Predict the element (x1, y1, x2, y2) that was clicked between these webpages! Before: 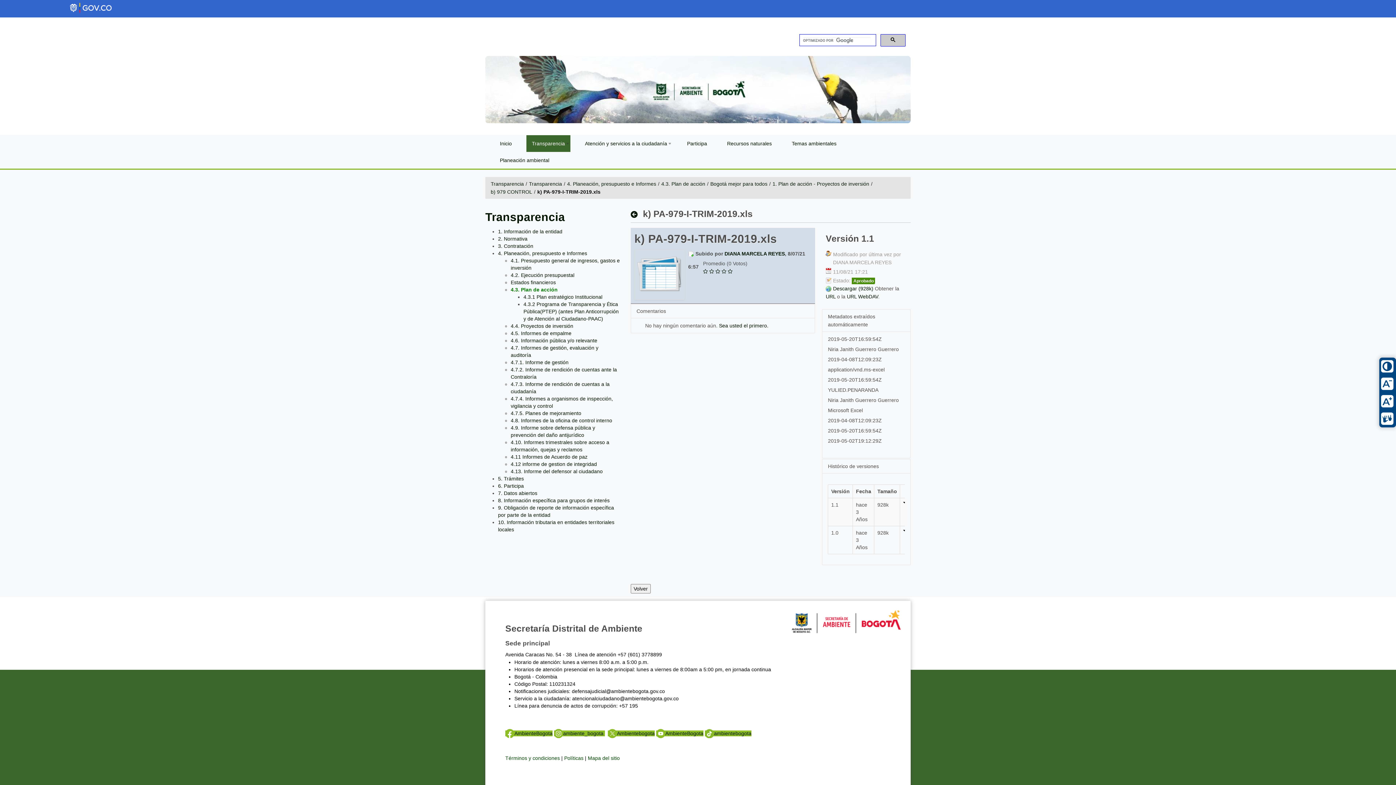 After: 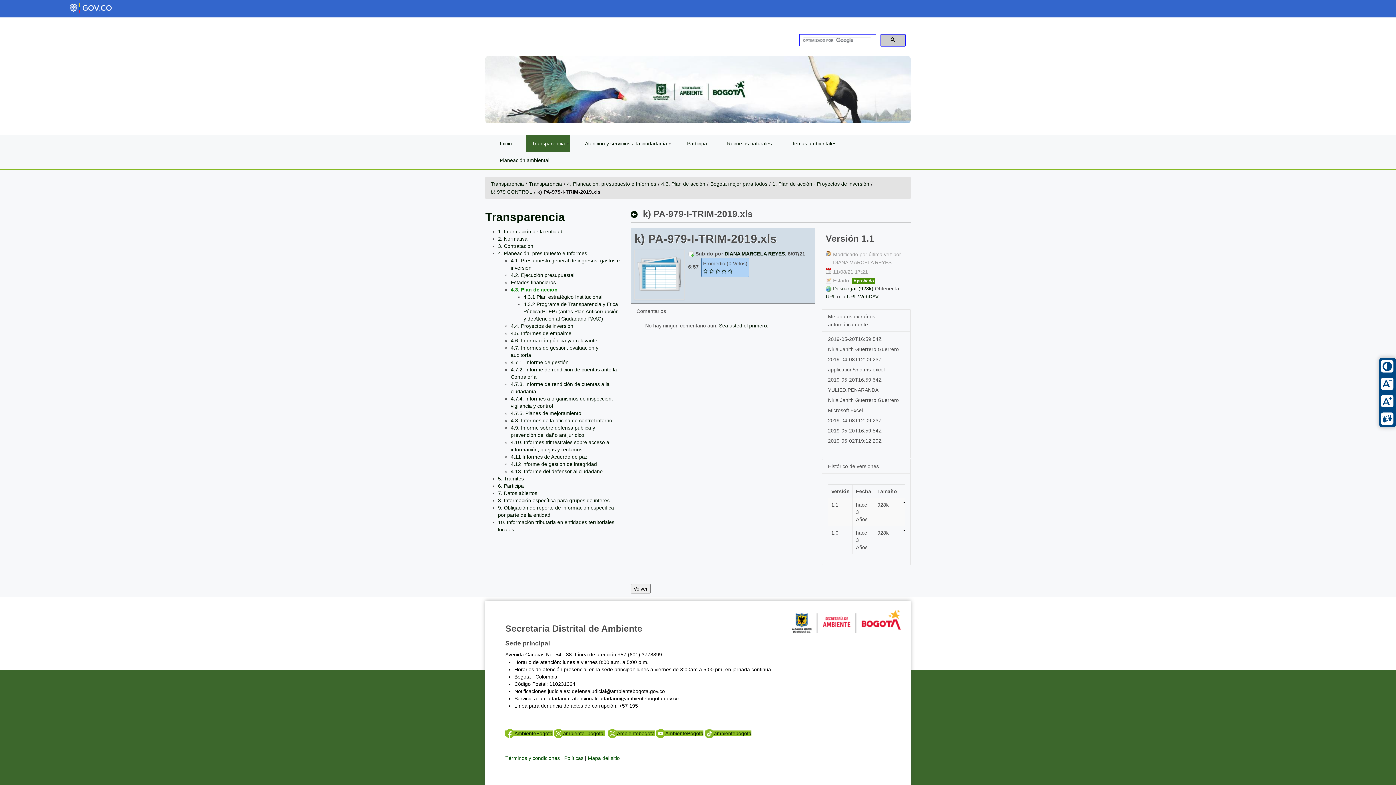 Action: bbox: (721, 268, 727, 274)